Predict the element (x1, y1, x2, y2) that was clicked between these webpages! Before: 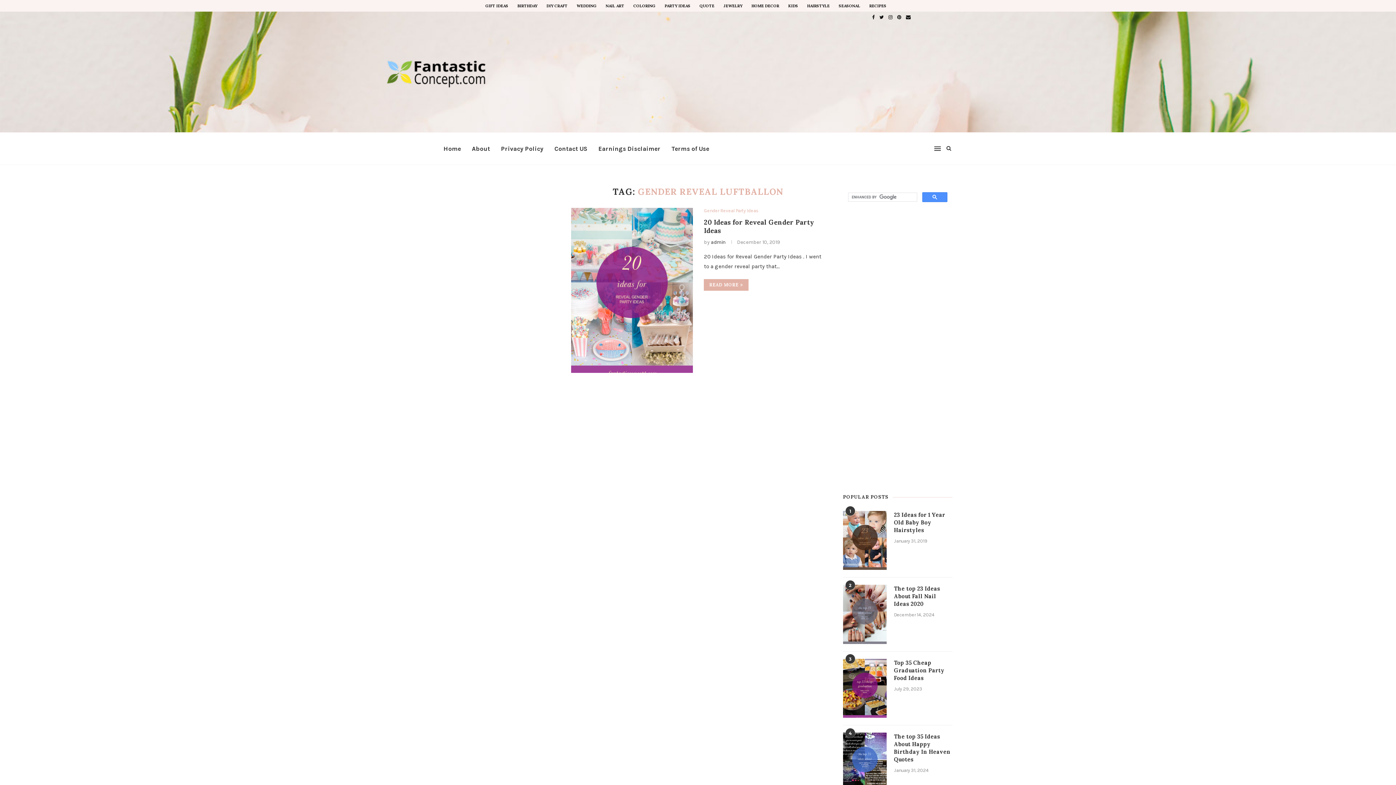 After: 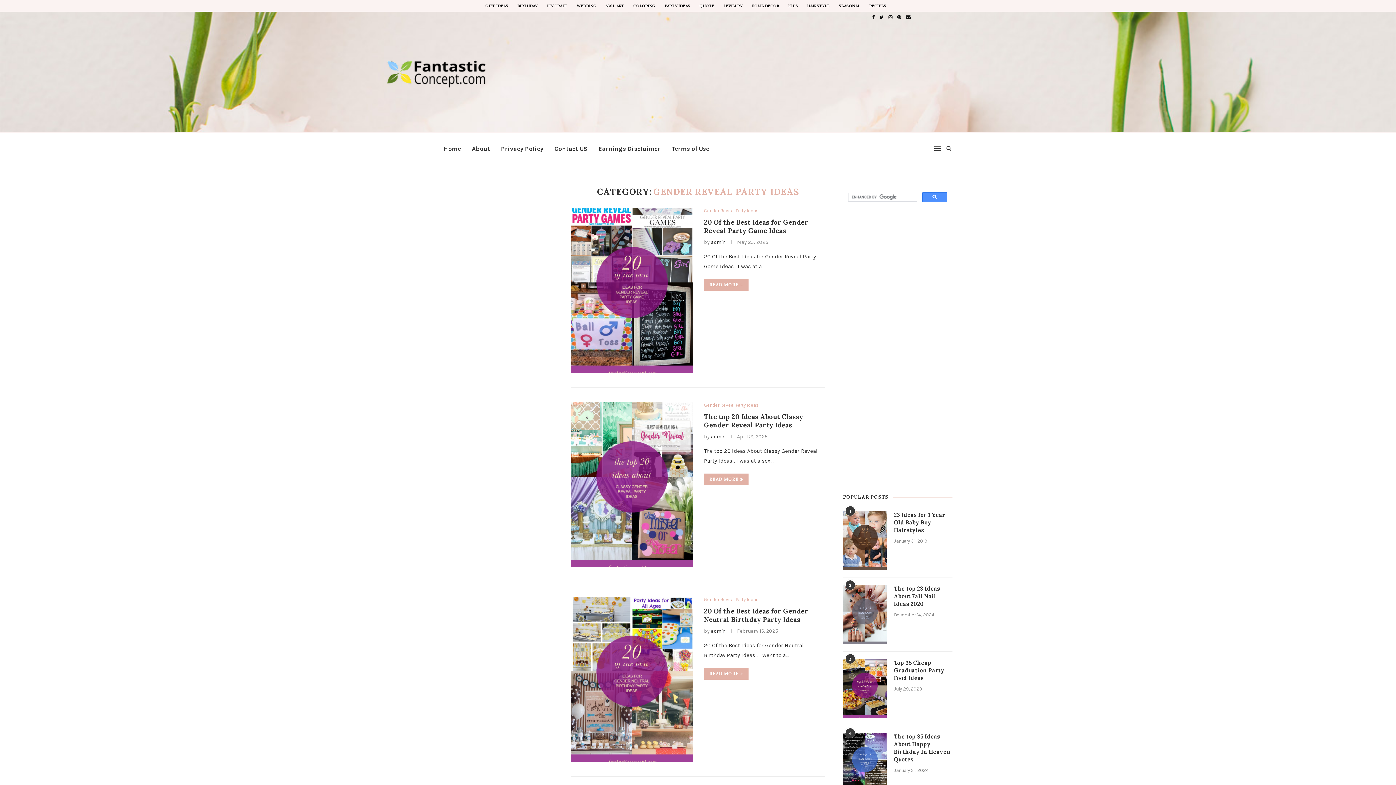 Action: bbox: (704, 207, 758, 213) label: Gender Reveal Party Ideas